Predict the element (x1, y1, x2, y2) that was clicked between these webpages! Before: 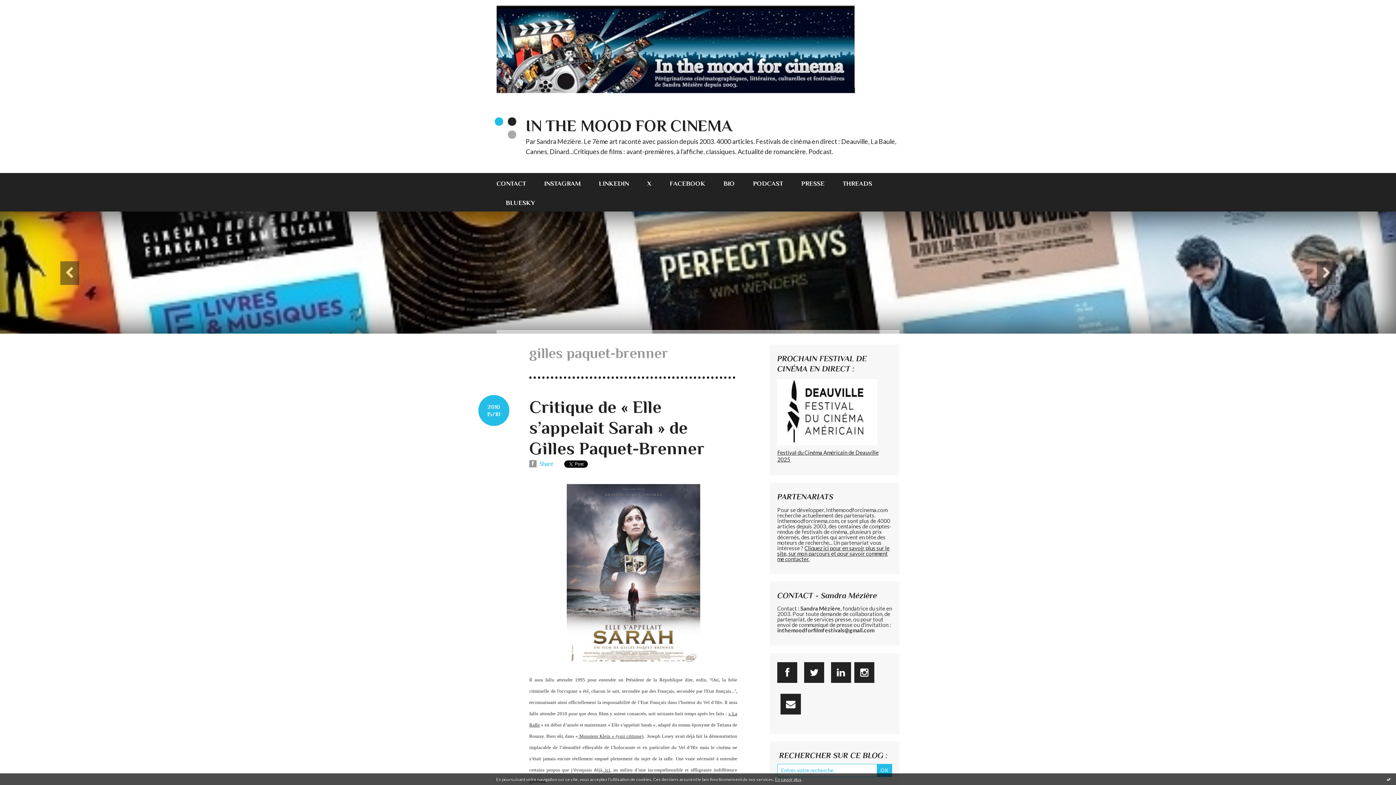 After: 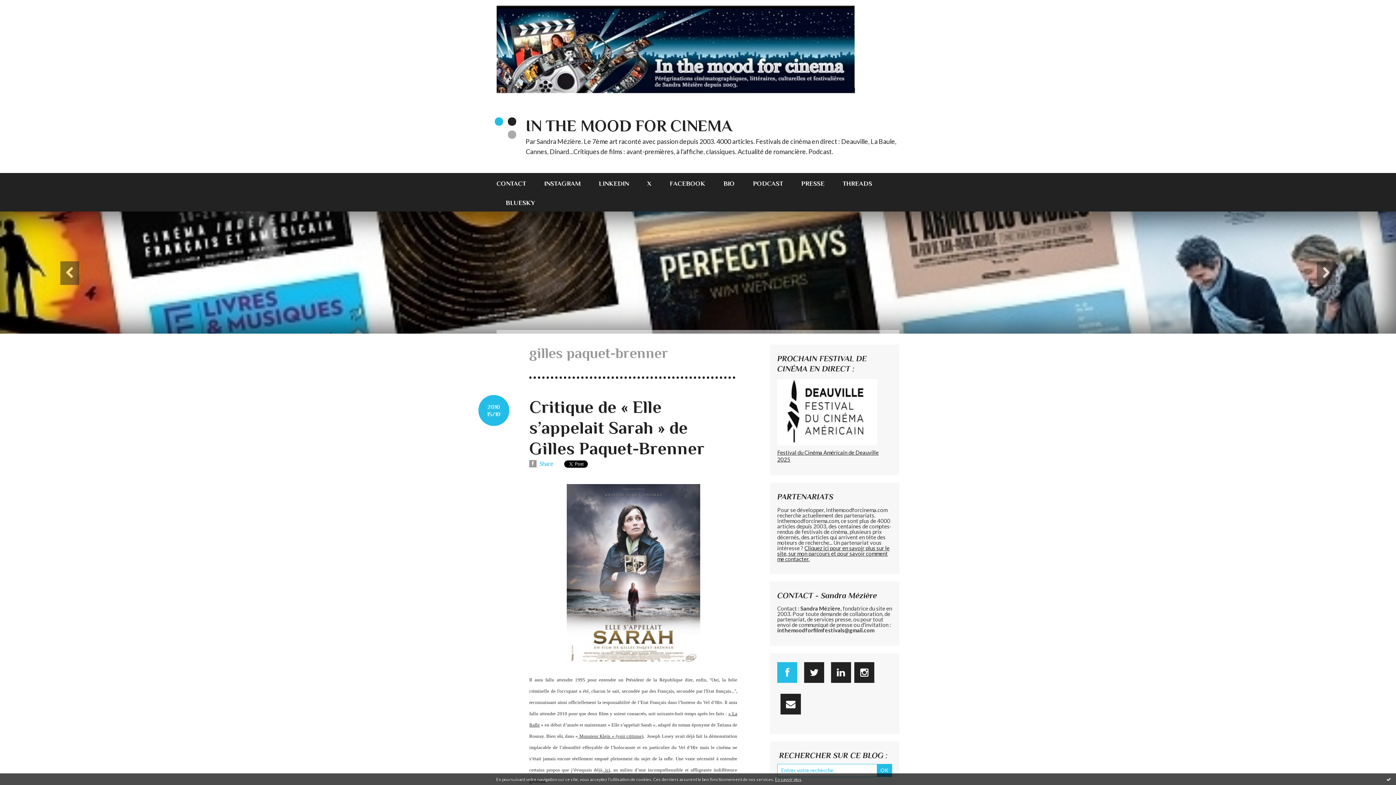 Action: label: Facebook bbox: (777, 662, 797, 683)